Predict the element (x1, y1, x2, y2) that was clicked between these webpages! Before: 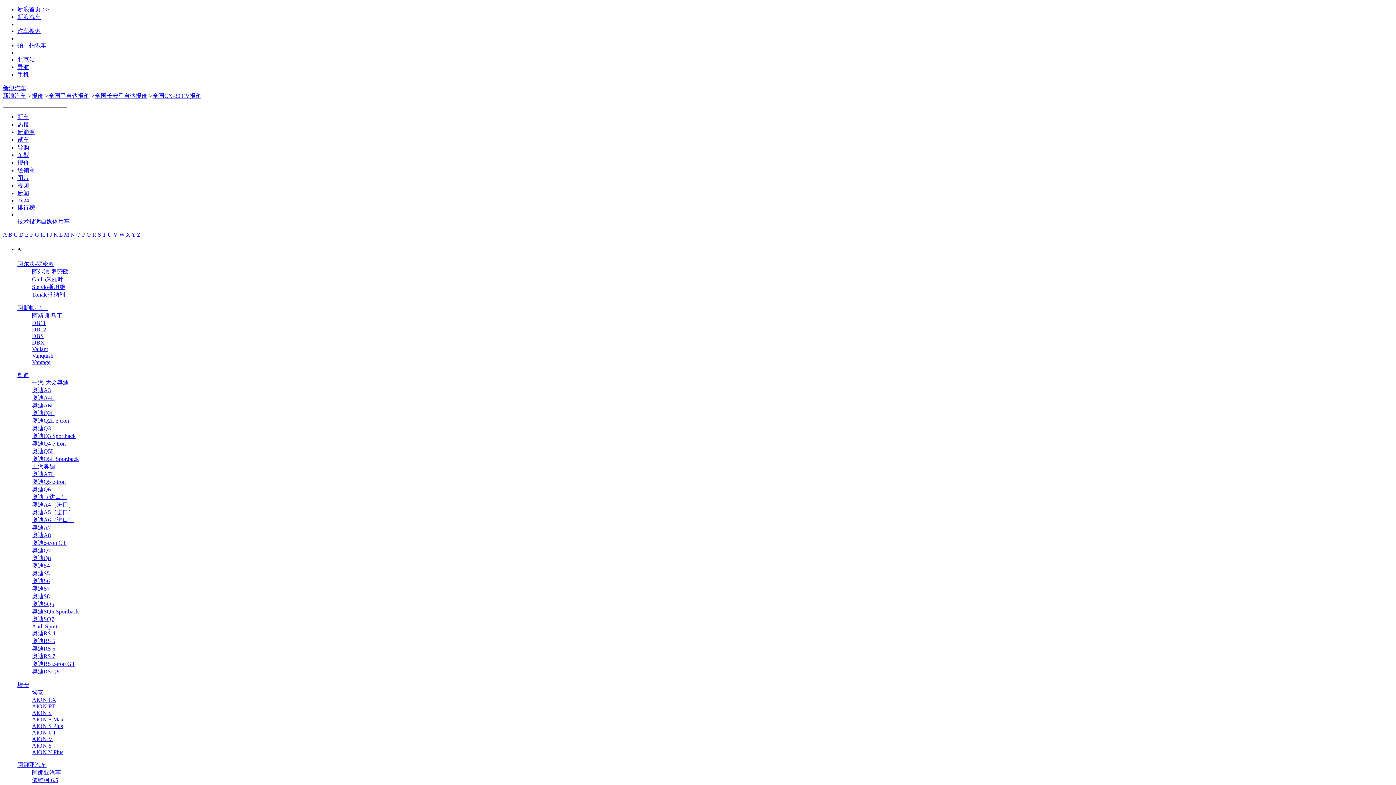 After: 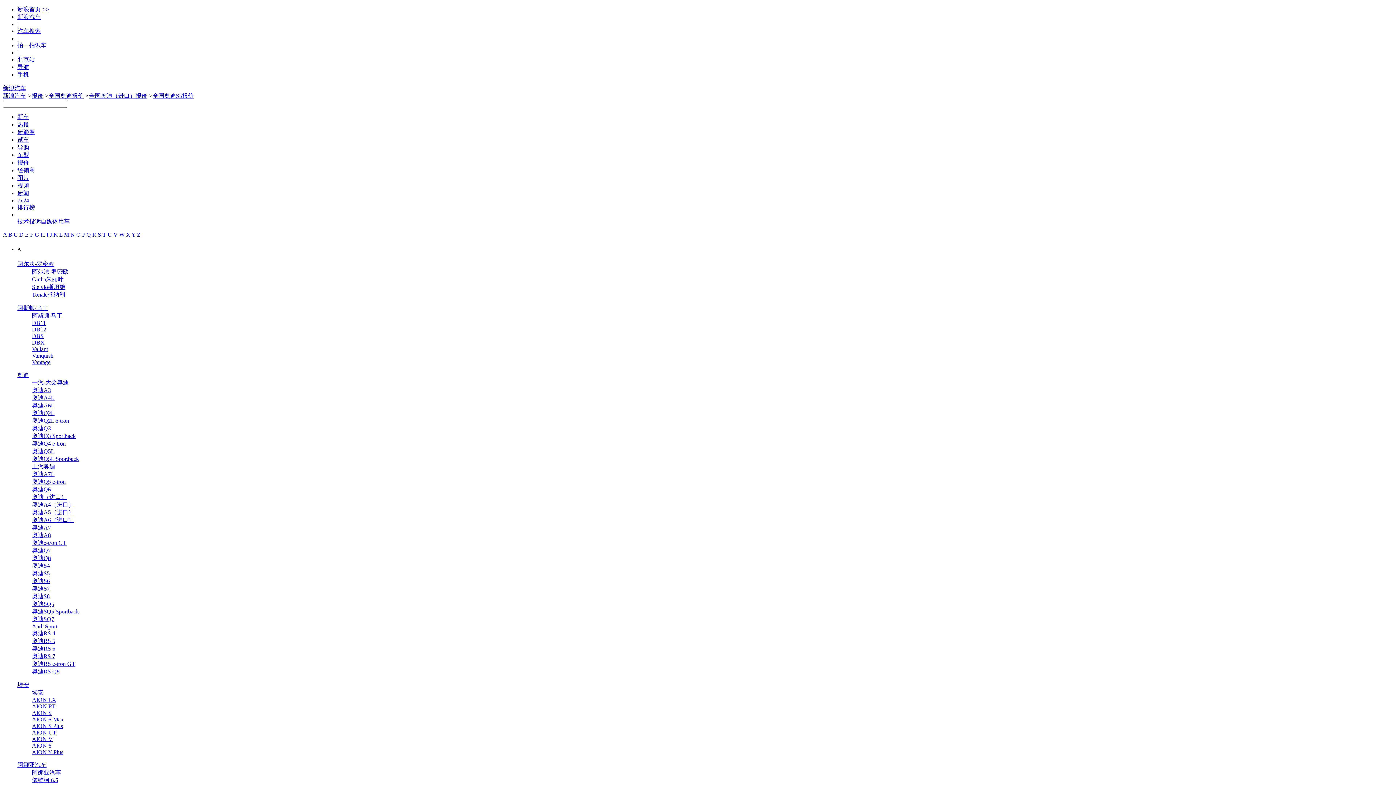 Action: label: 奥迪S5 bbox: (32, 570, 49, 576)